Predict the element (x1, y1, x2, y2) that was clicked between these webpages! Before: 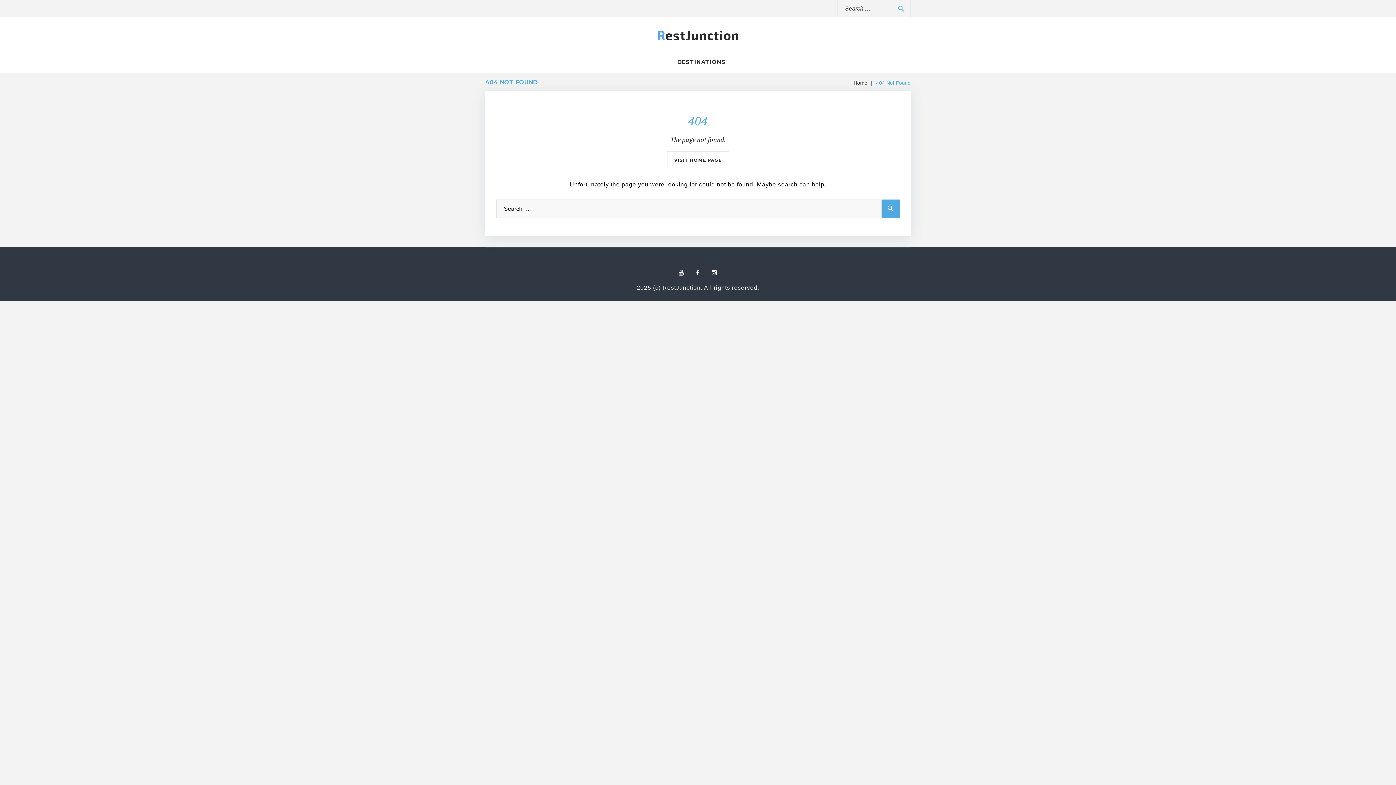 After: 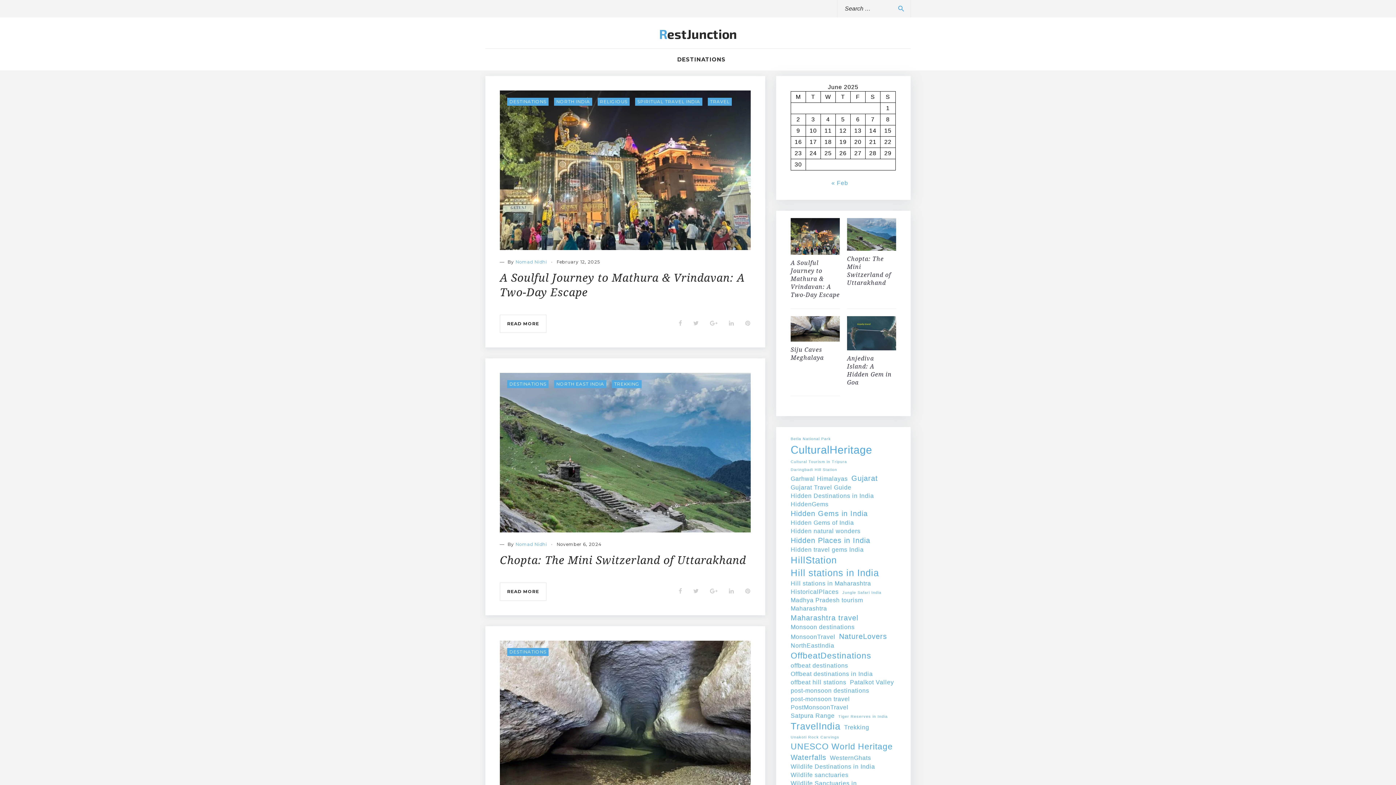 Action: bbox: (657, 26, 739, 44) label: RestJunction